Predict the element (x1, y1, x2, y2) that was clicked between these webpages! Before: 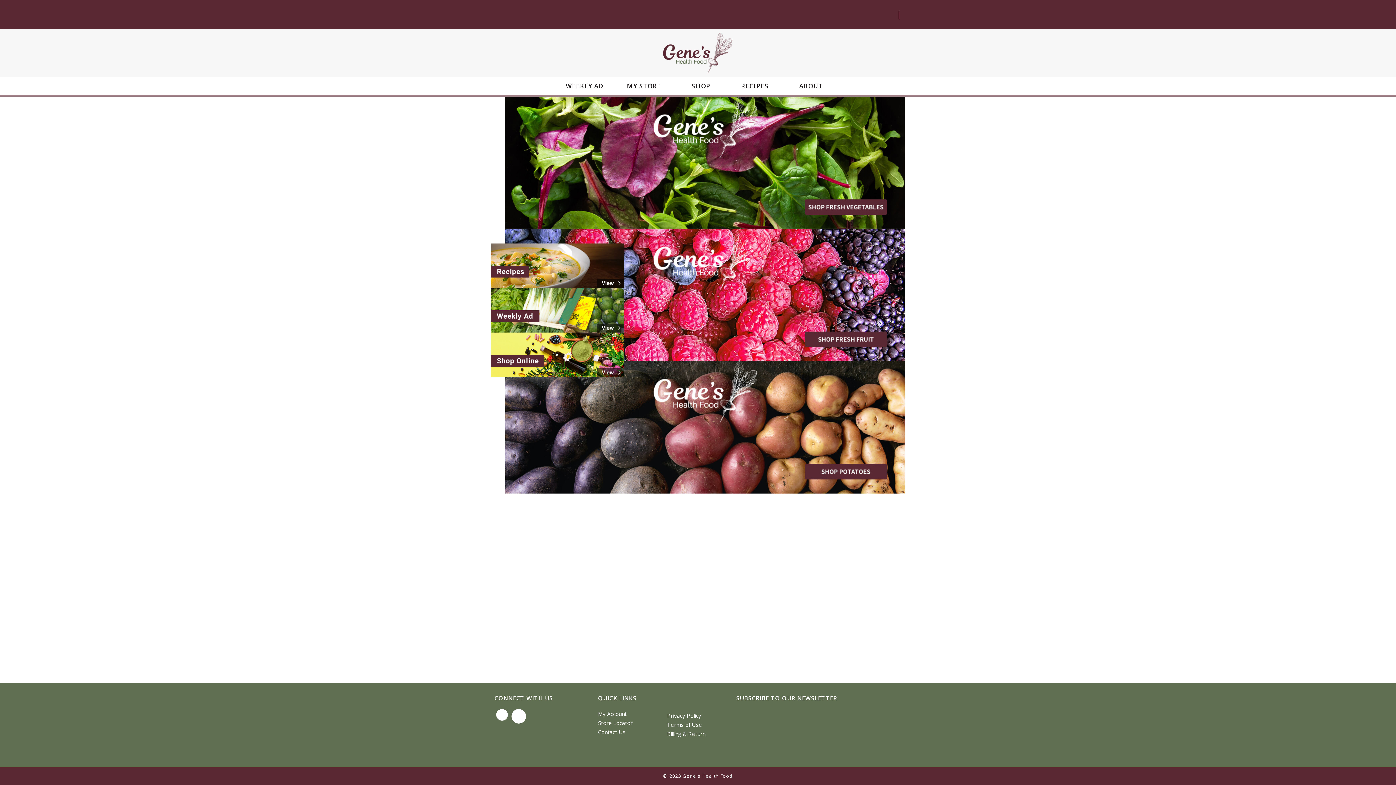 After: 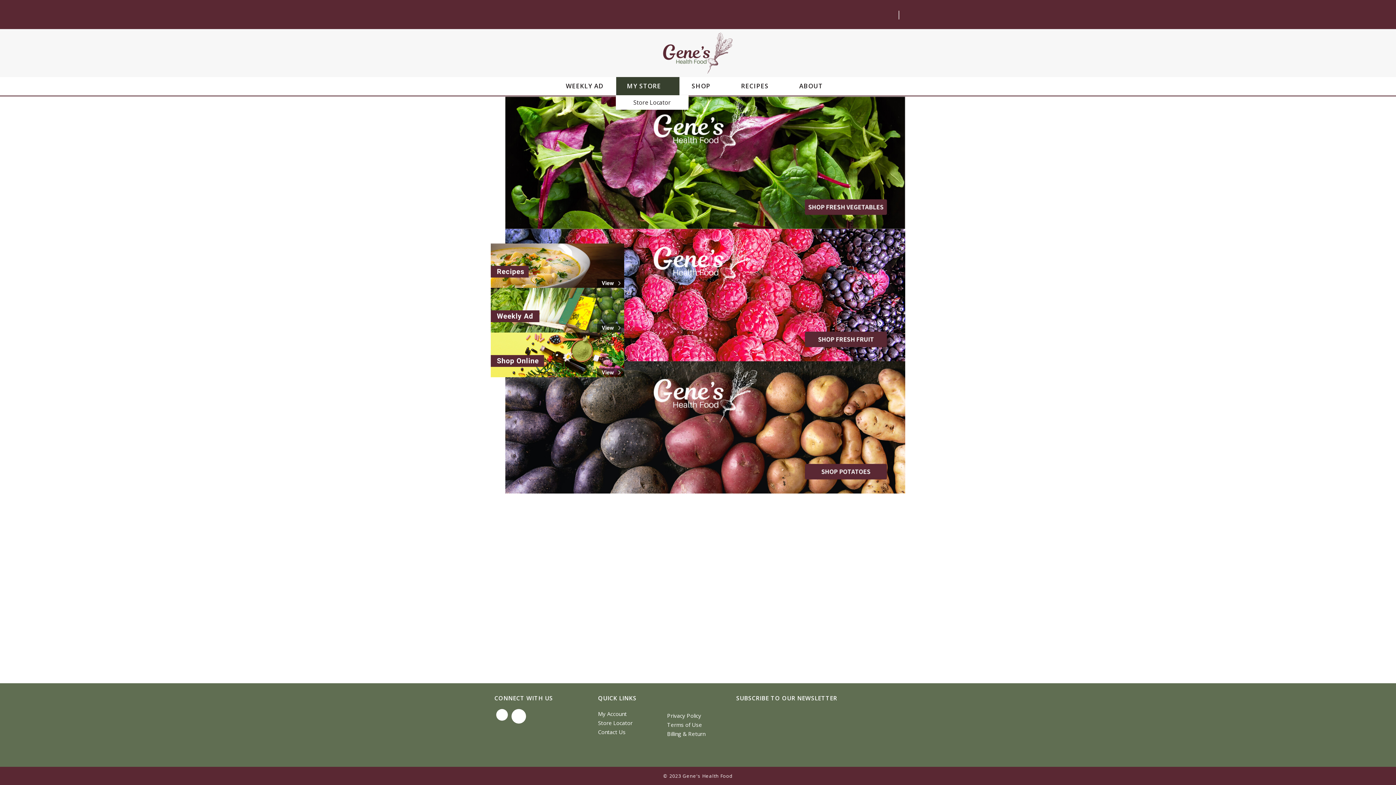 Action: label: MY STORE bbox: (616, 76, 679, 95)